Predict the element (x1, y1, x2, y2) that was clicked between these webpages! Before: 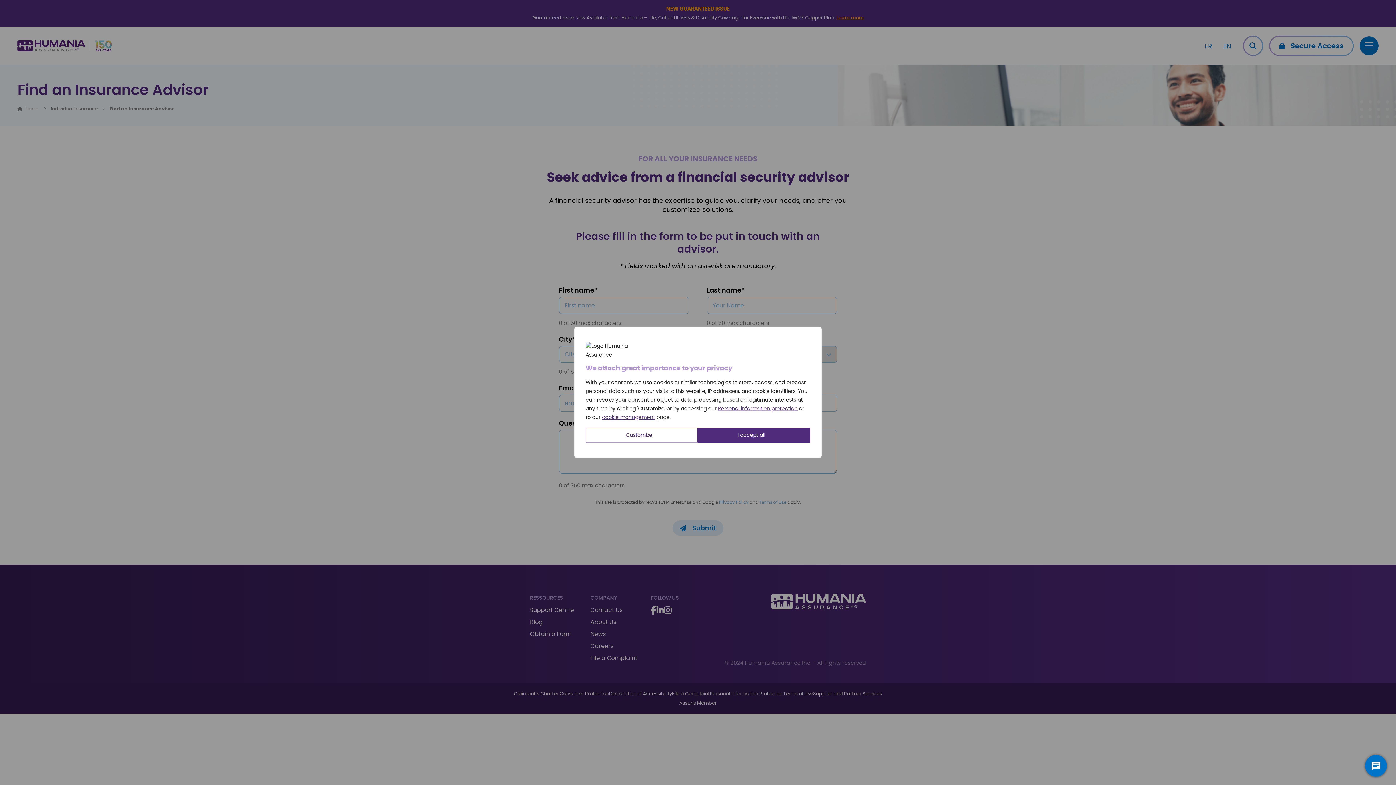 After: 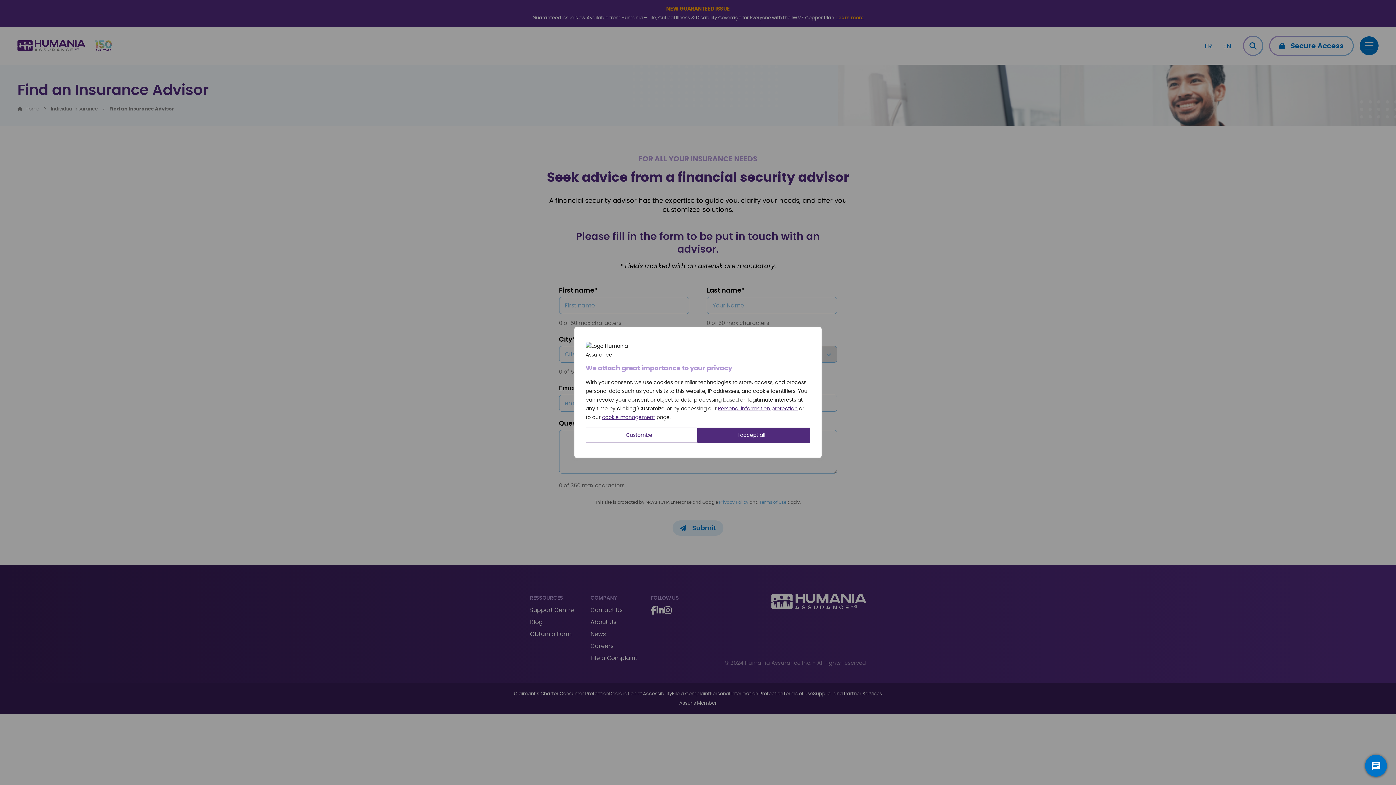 Action: label: cookie management bbox: (602, 415, 655, 420)